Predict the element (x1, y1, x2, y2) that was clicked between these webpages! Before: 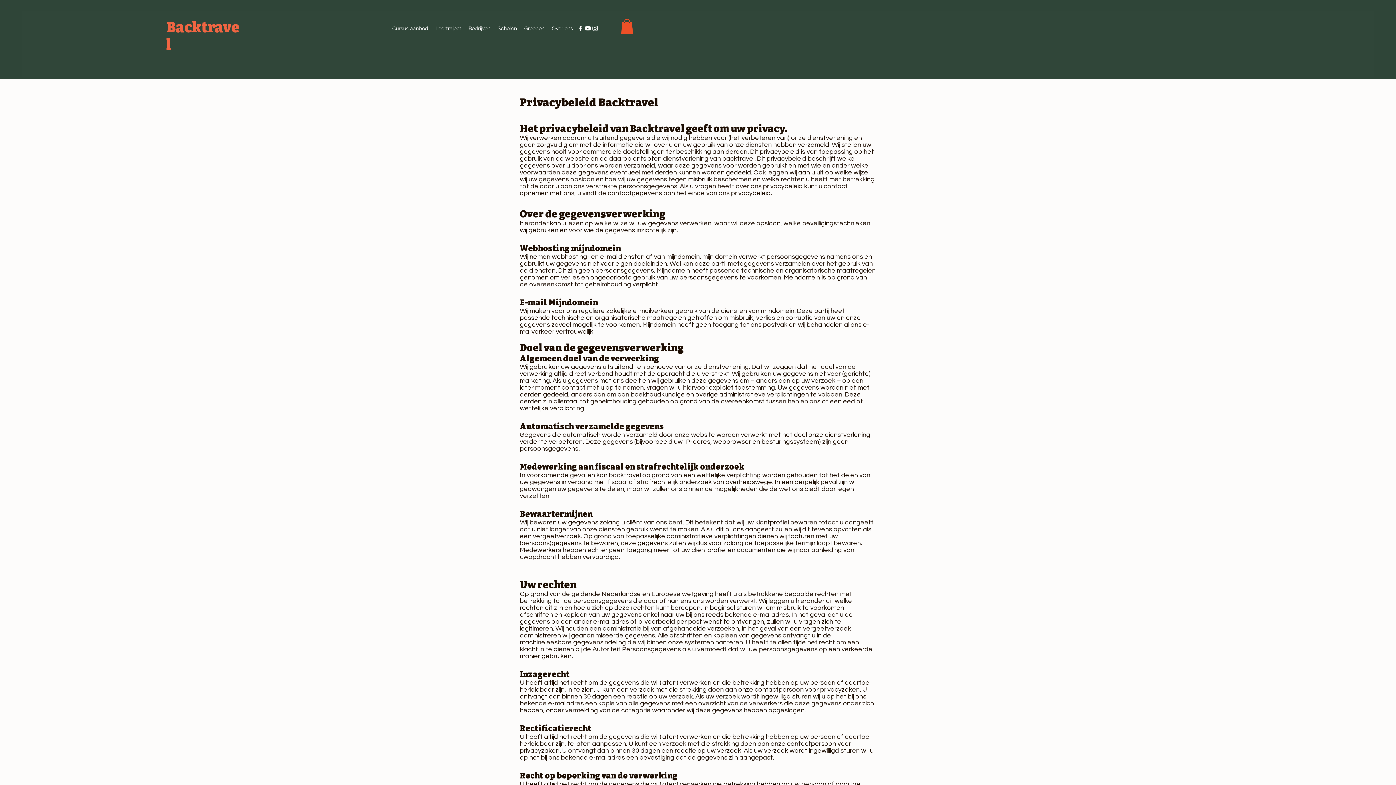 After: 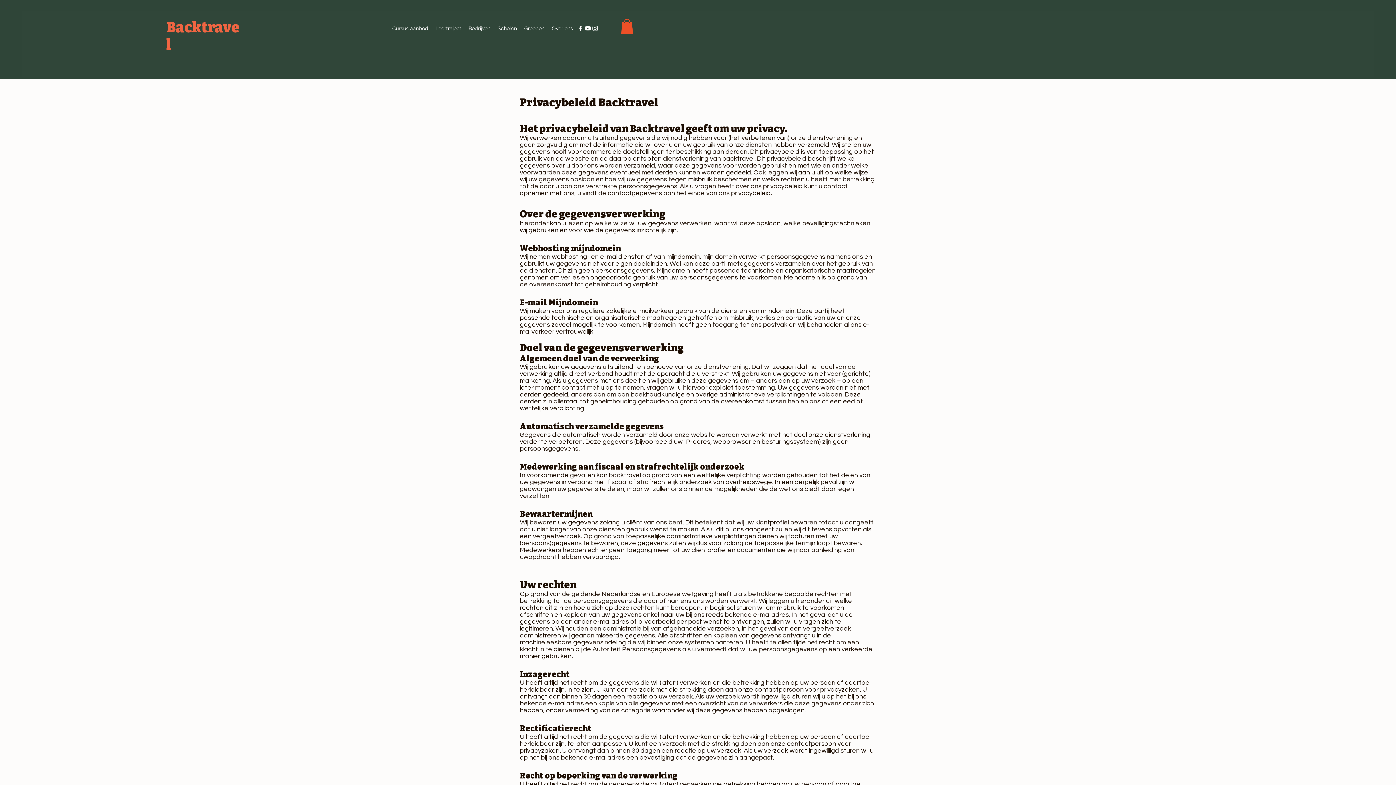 Action: bbox: (577, 24, 584, 32) label: Facebook